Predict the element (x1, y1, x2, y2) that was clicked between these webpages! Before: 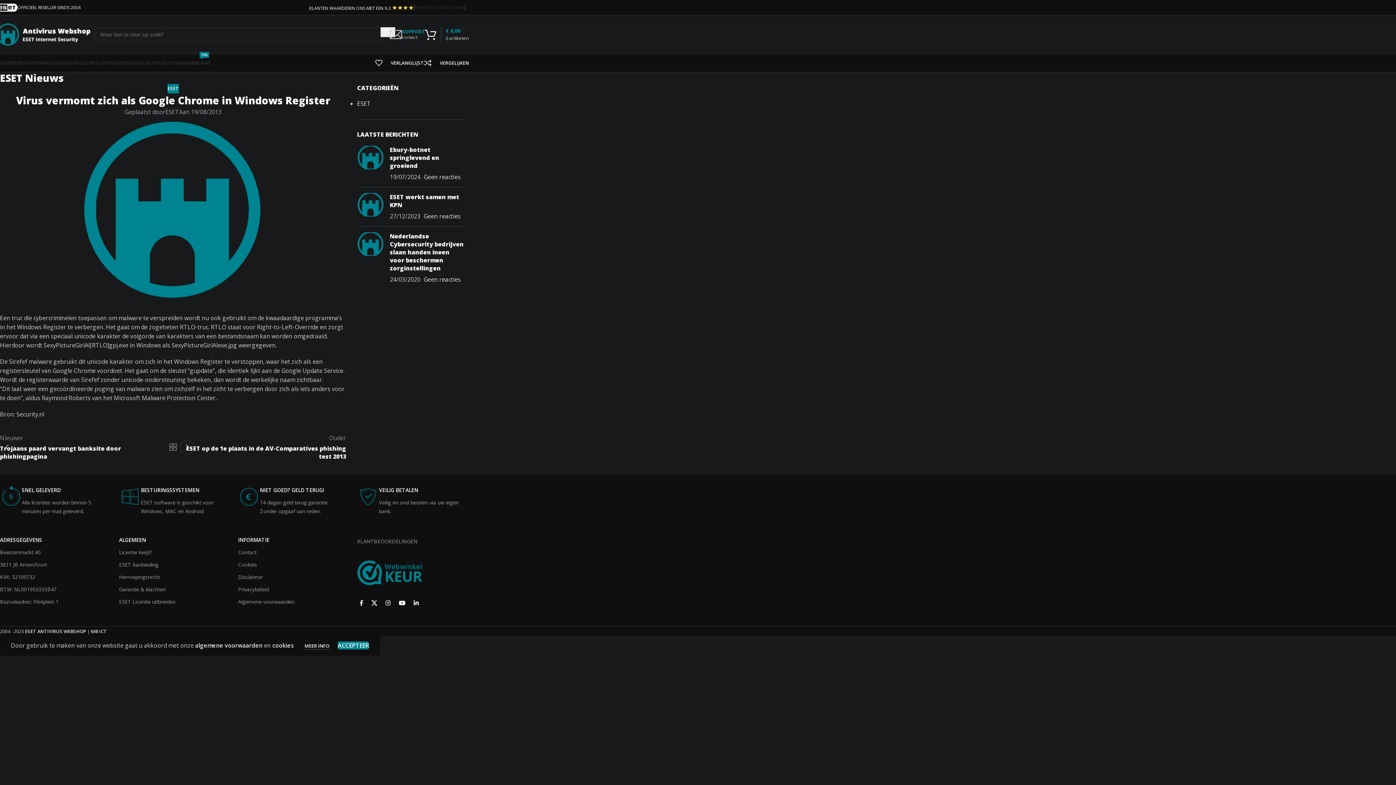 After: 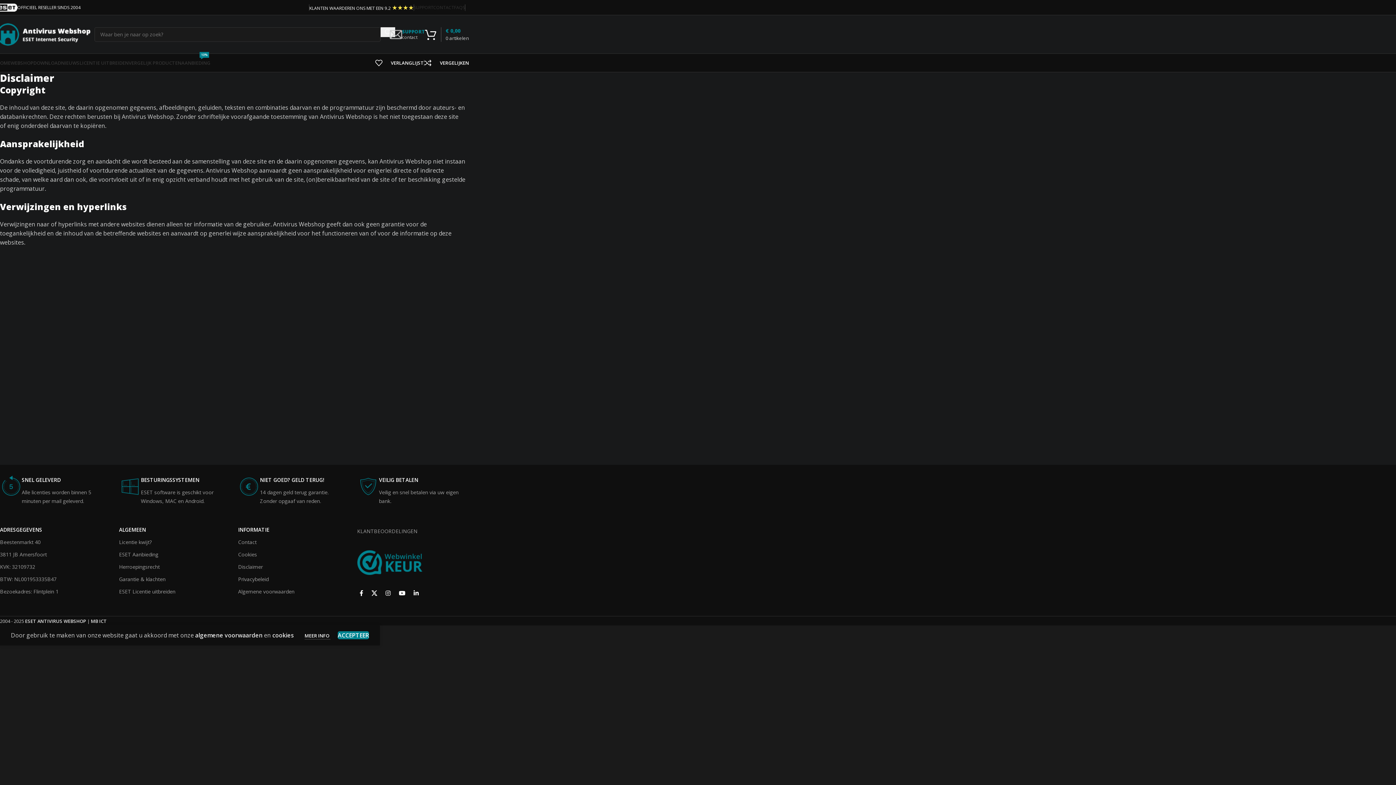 Action: bbox: (238, 571, 346, 583) label: Disclaimer